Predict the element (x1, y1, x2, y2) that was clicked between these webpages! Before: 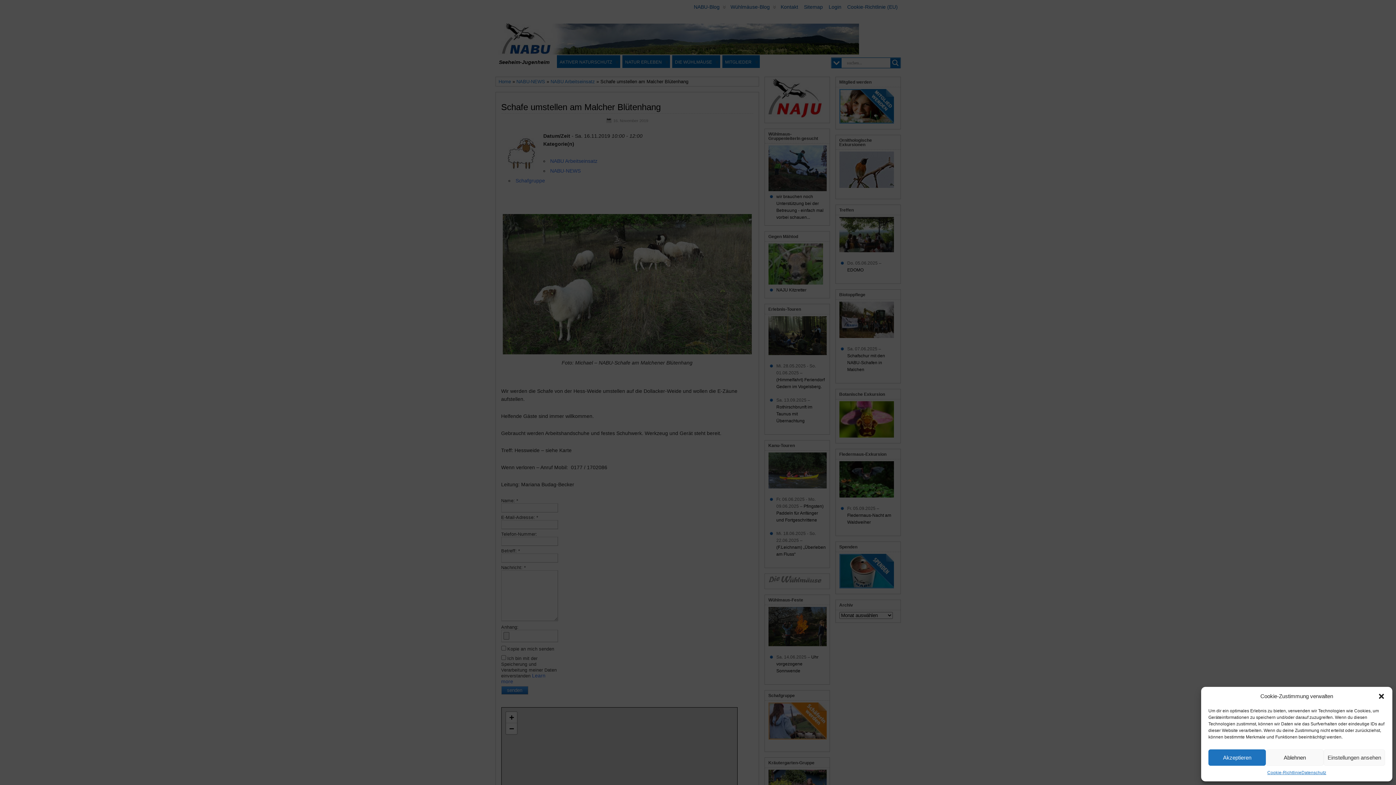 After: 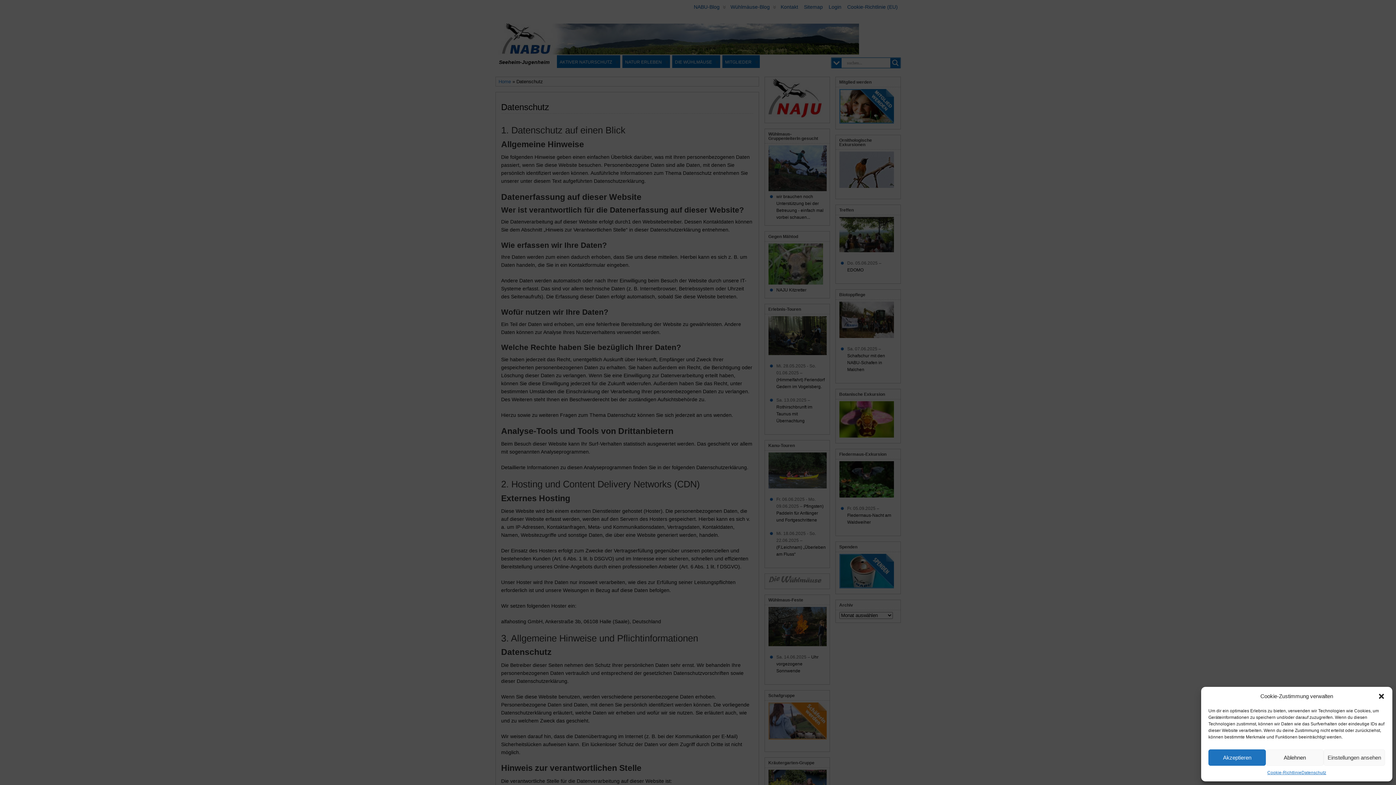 Action: bbox: (1301, 769, 1326, 776) label: Datenschutz